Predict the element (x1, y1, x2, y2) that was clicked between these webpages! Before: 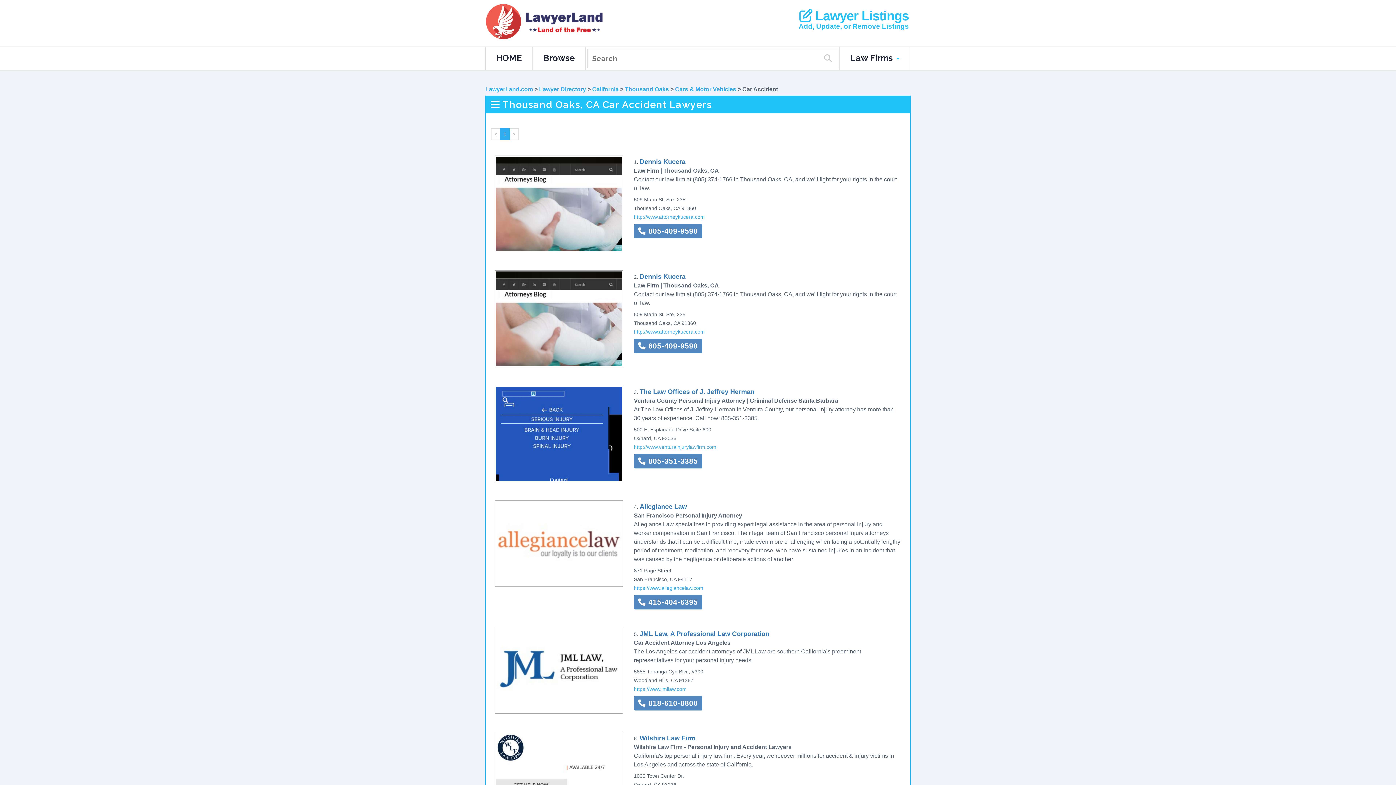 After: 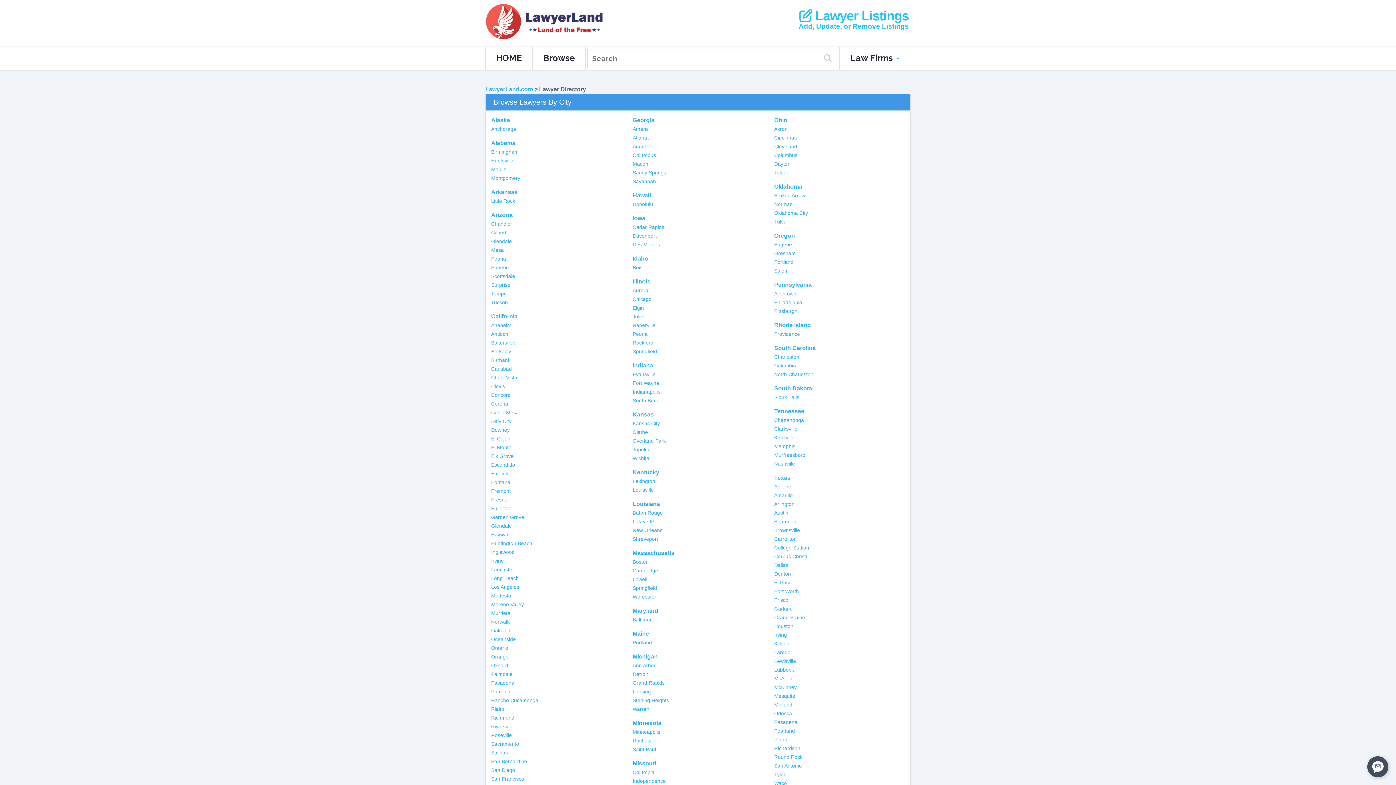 Action: label: Browse bbox: (534, 48, 584, 68)